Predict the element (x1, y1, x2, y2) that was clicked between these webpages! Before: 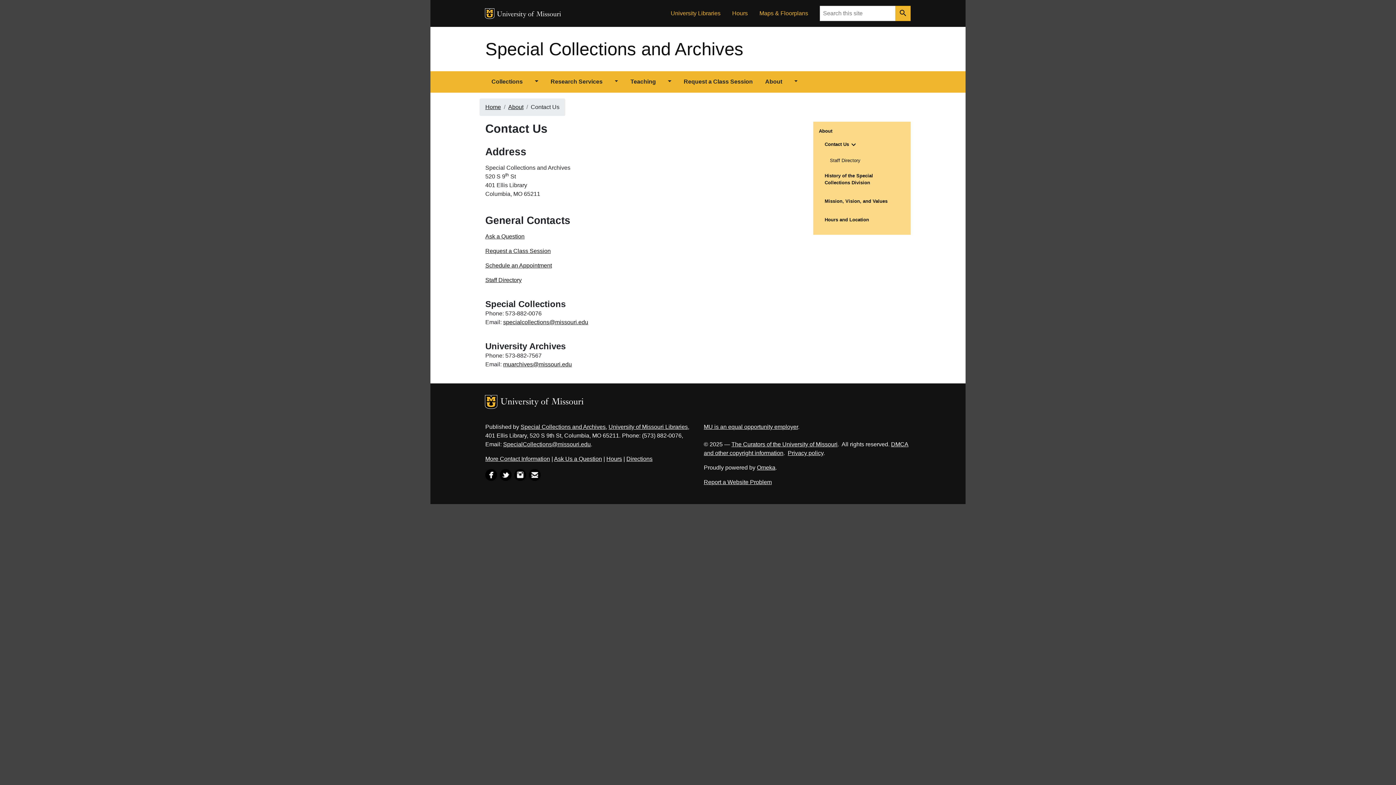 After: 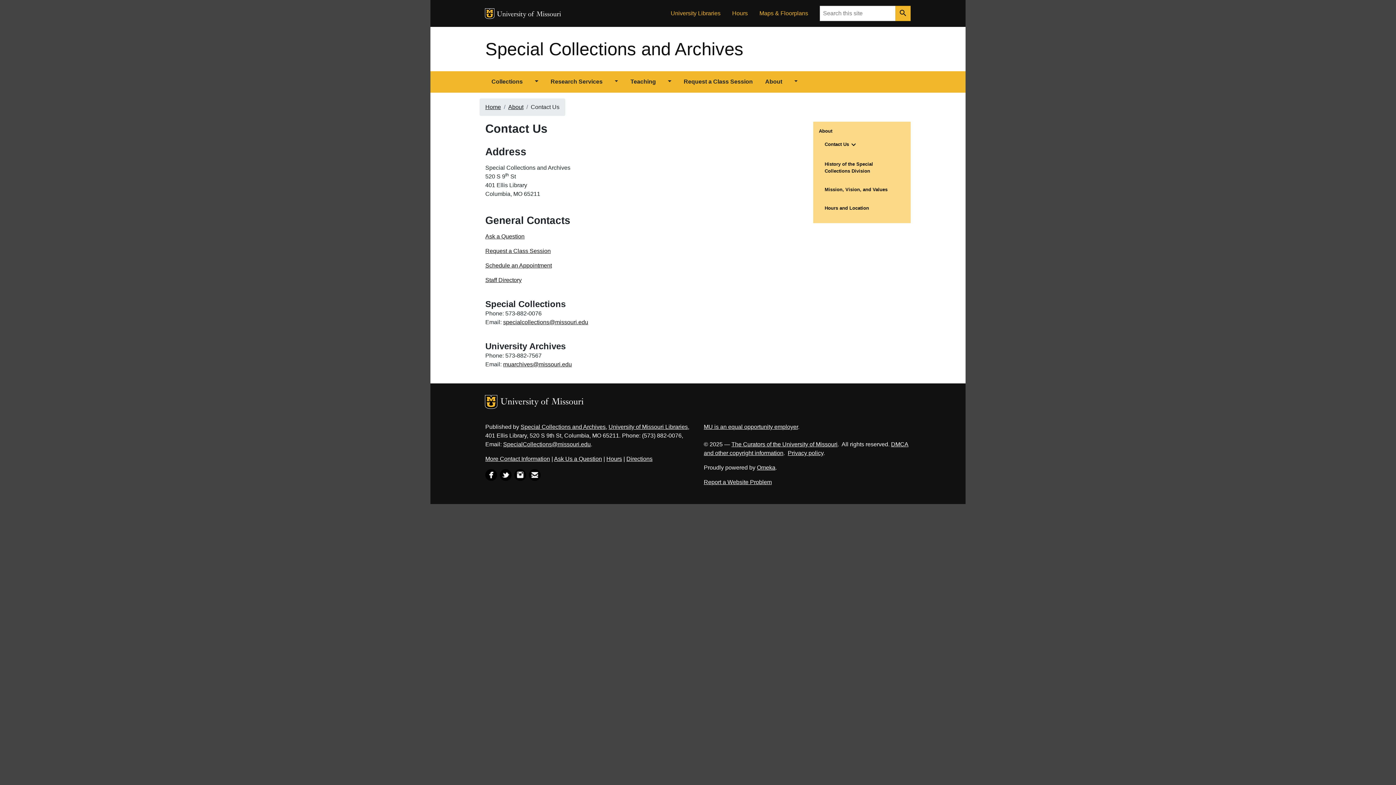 Action: bbox: (849, 141, 858, 147) label: Open Menu